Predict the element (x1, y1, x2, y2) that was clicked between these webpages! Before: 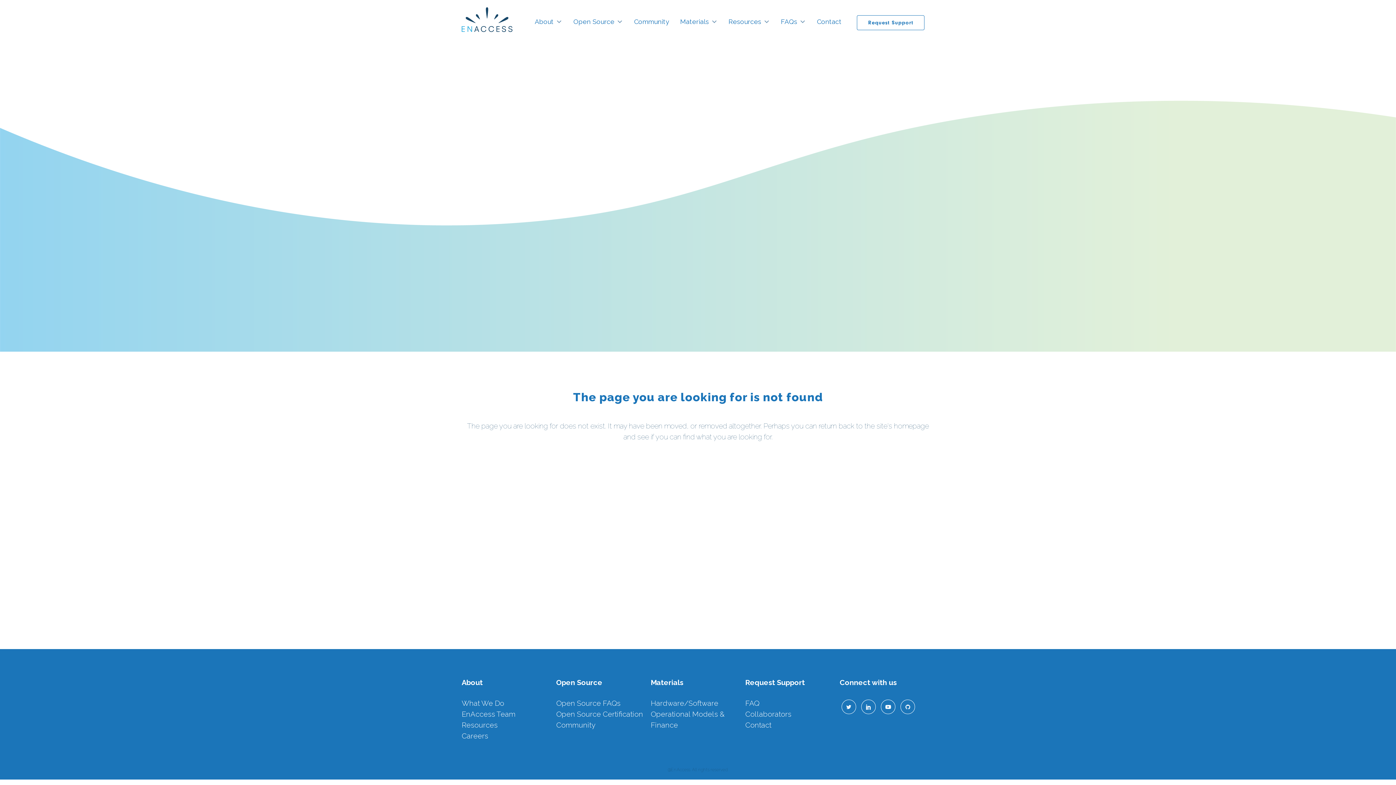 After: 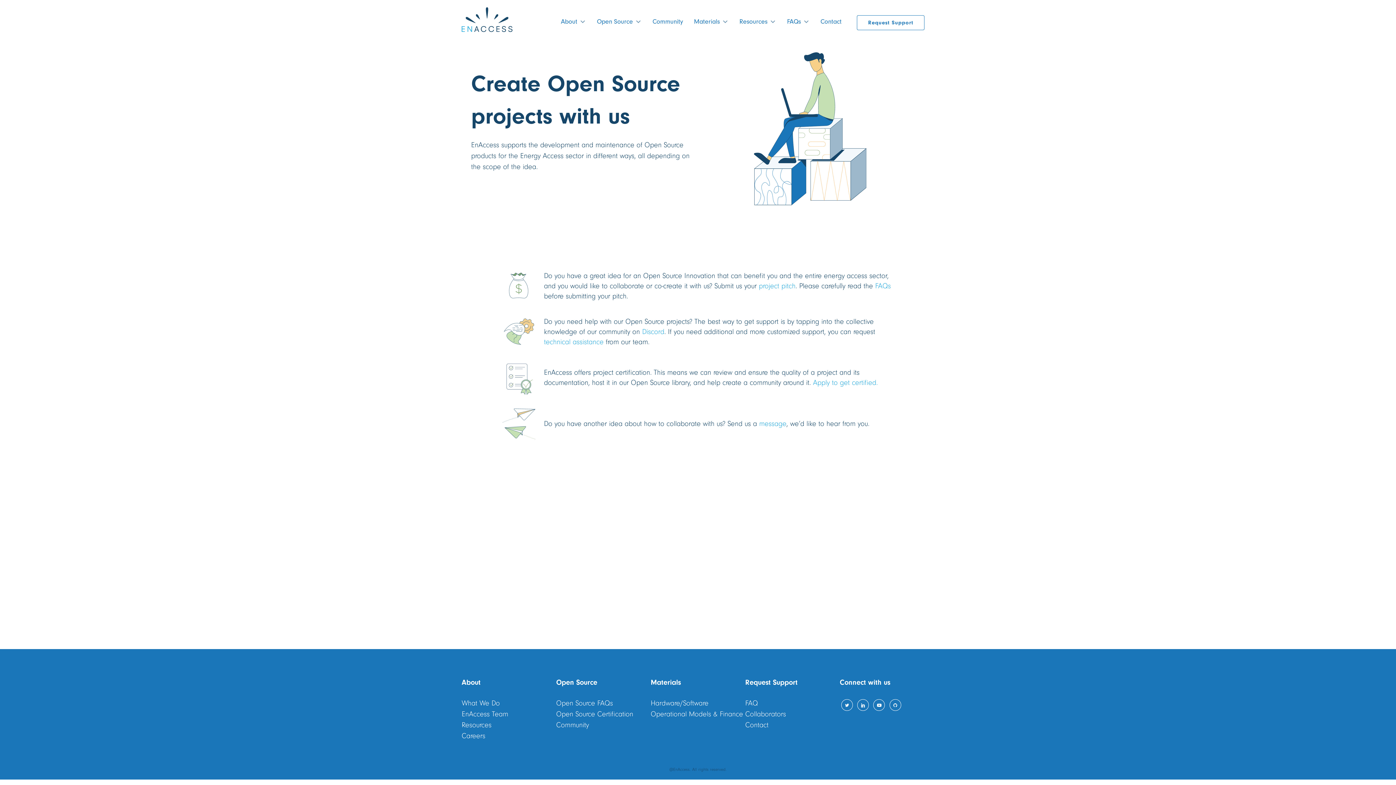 Action: bbox: (857, 15, 924, 30) label: Request Support